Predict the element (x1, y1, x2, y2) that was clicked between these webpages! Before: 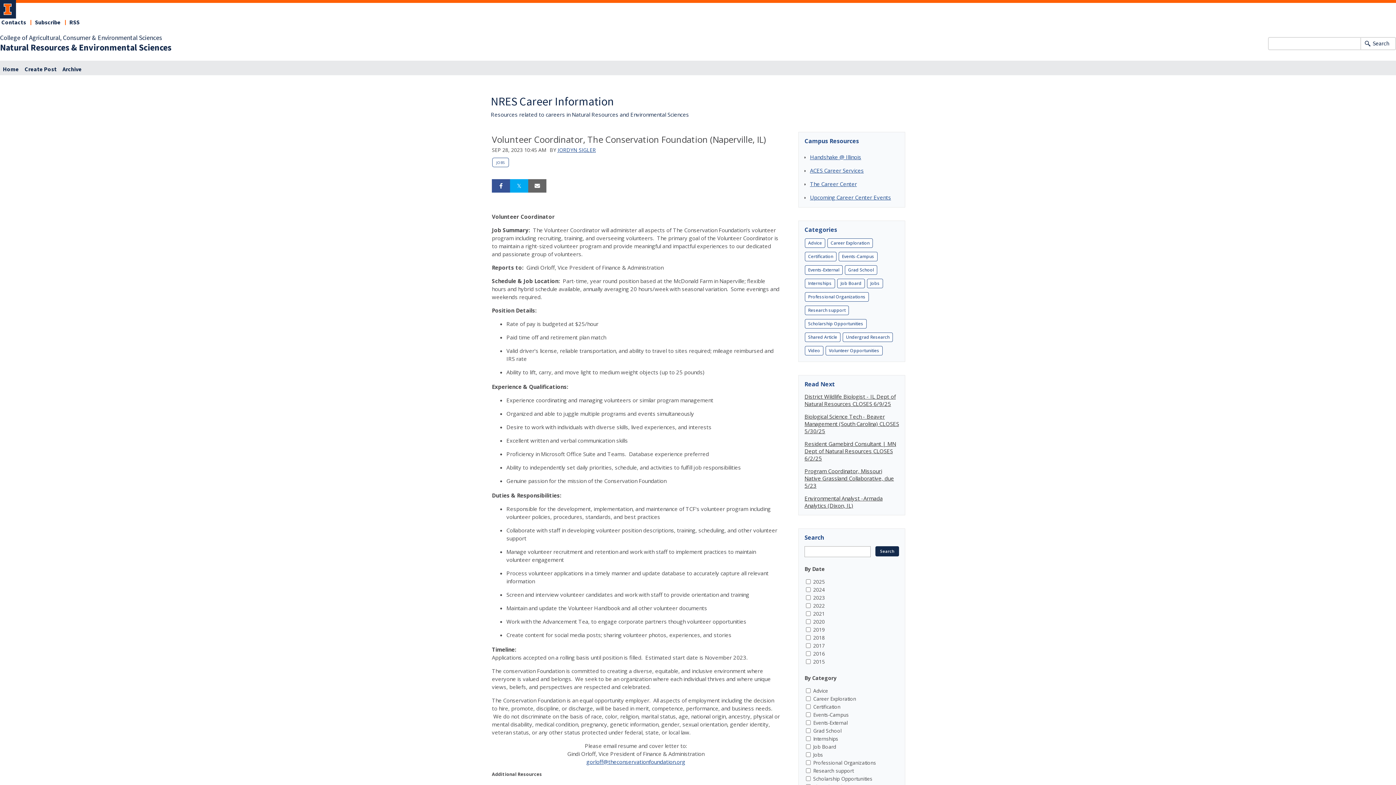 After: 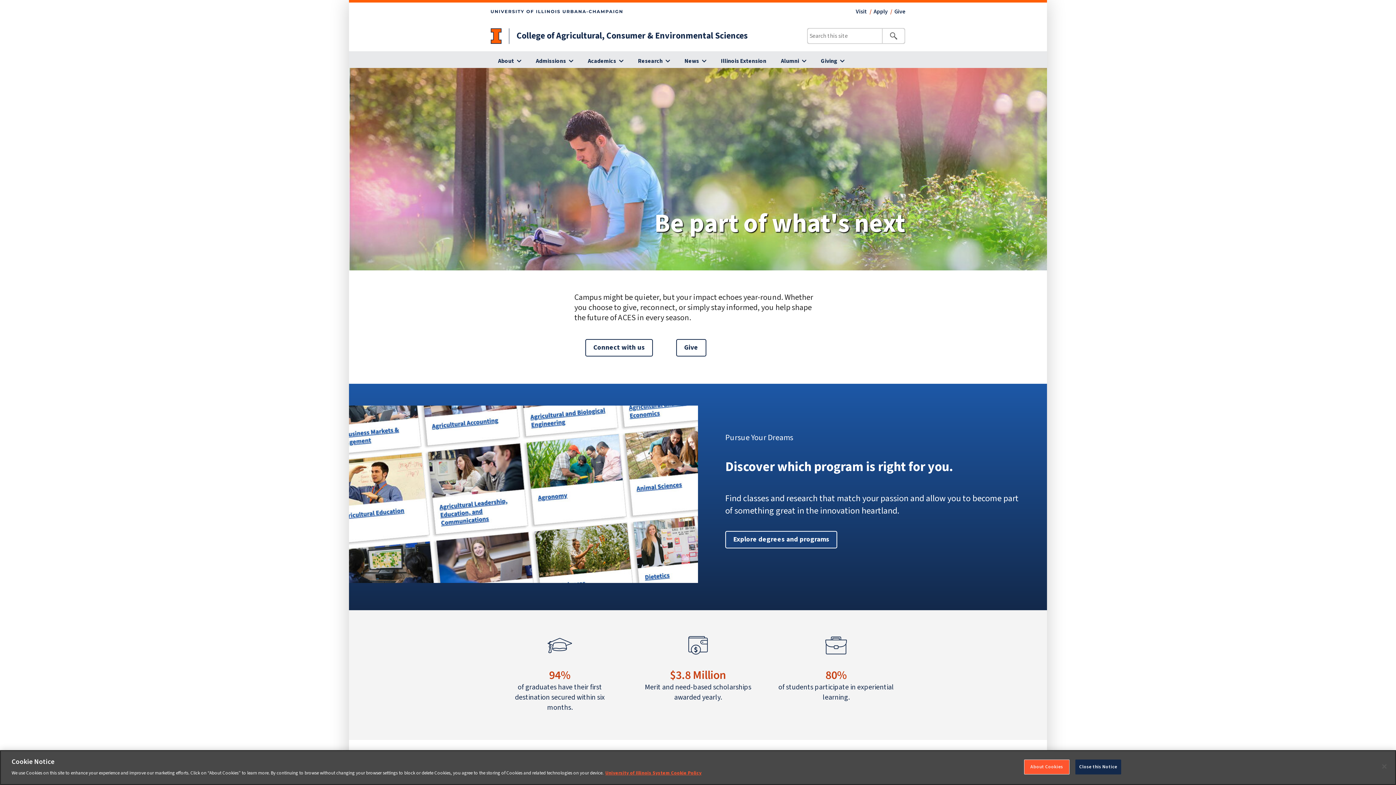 Action: label: College of Agricultural, Consumer & Environmental Sciences bbox: (0, 33, 162, 42)